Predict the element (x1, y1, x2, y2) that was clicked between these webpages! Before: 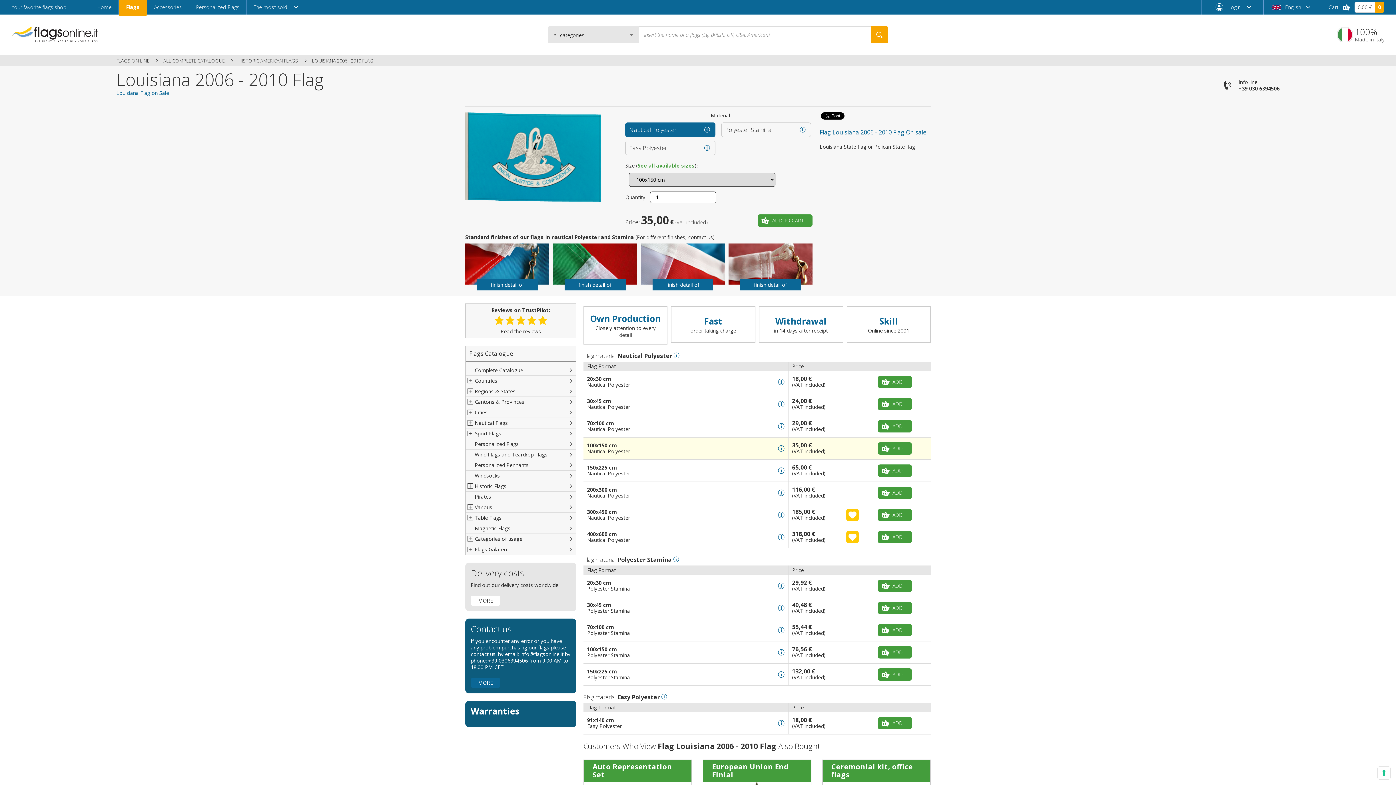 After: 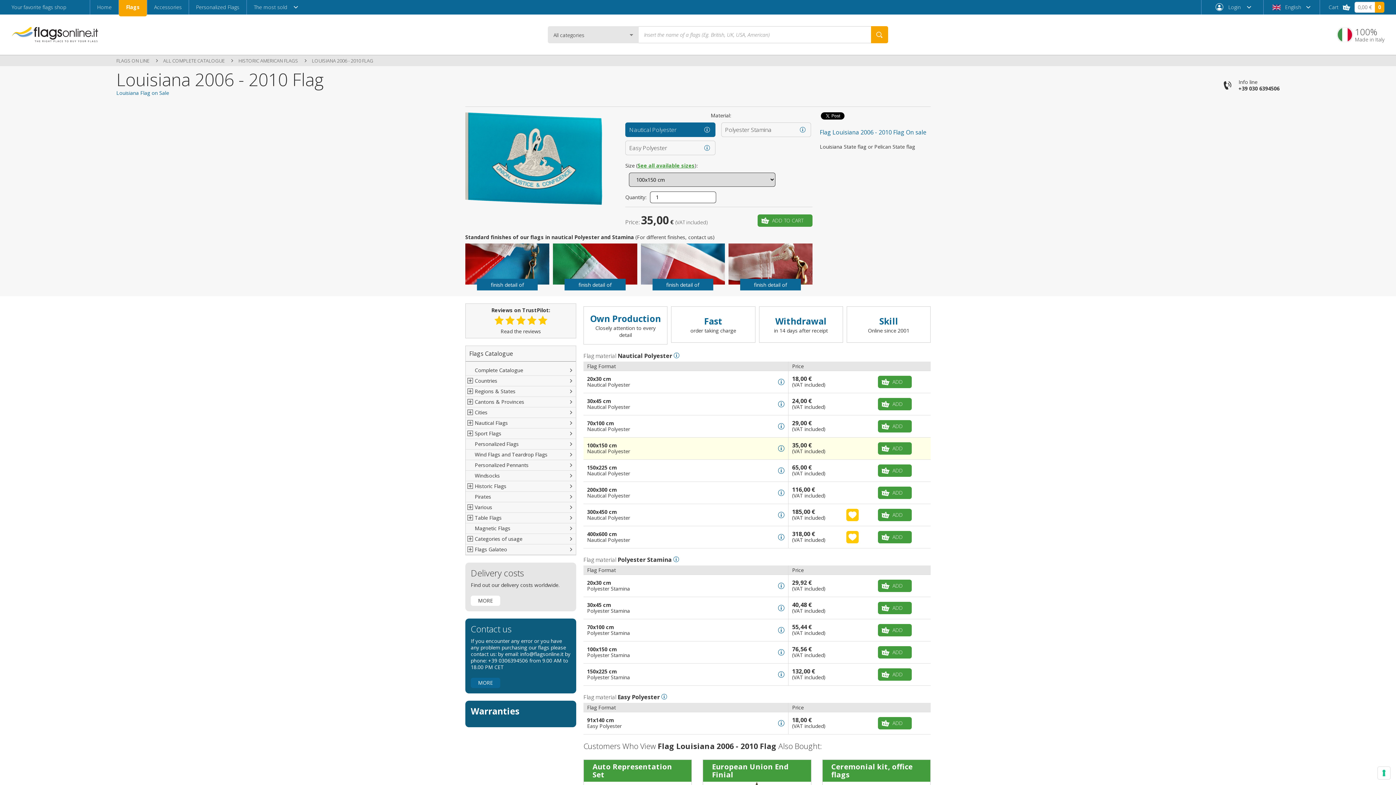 Action: label: Info line

+39 030 6394506 bbox: (1238, 78, 1279, 92)